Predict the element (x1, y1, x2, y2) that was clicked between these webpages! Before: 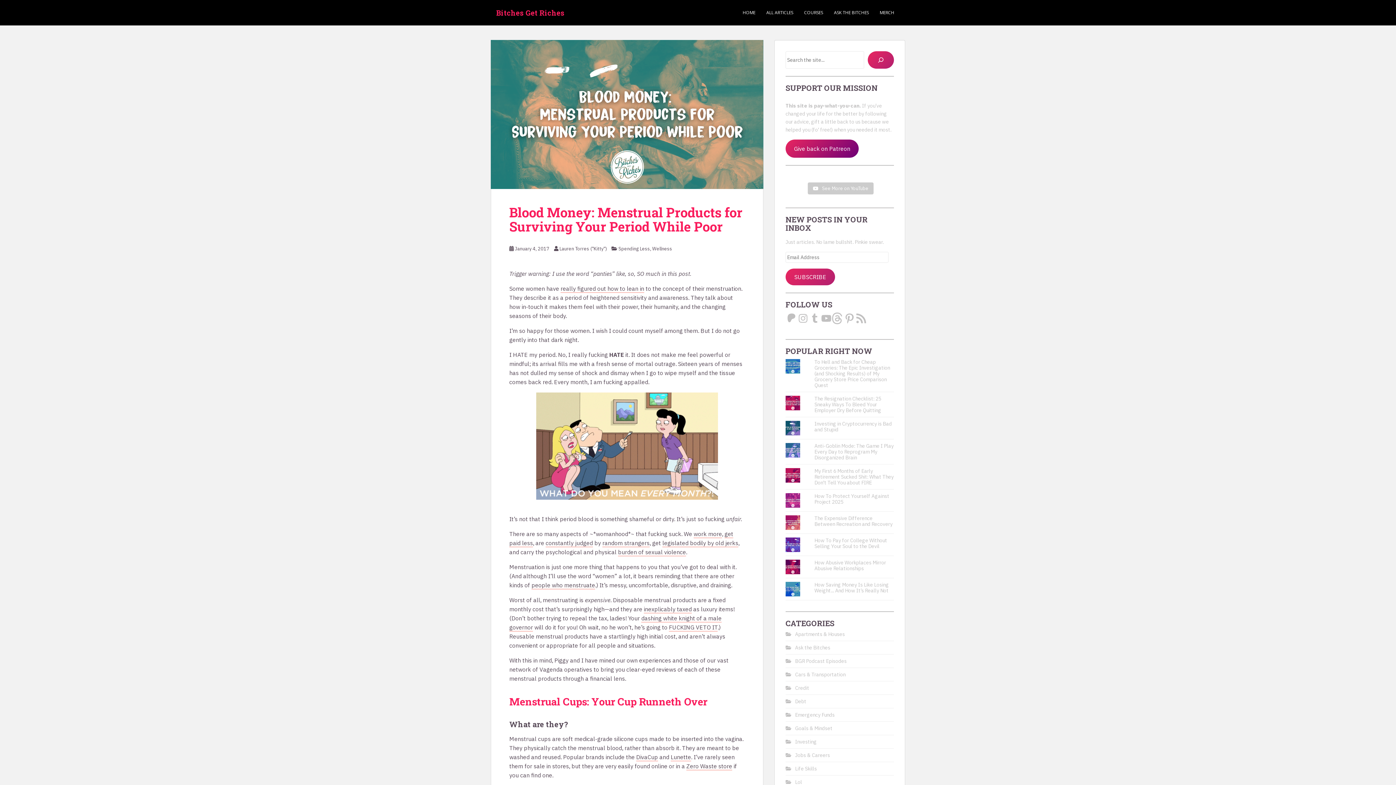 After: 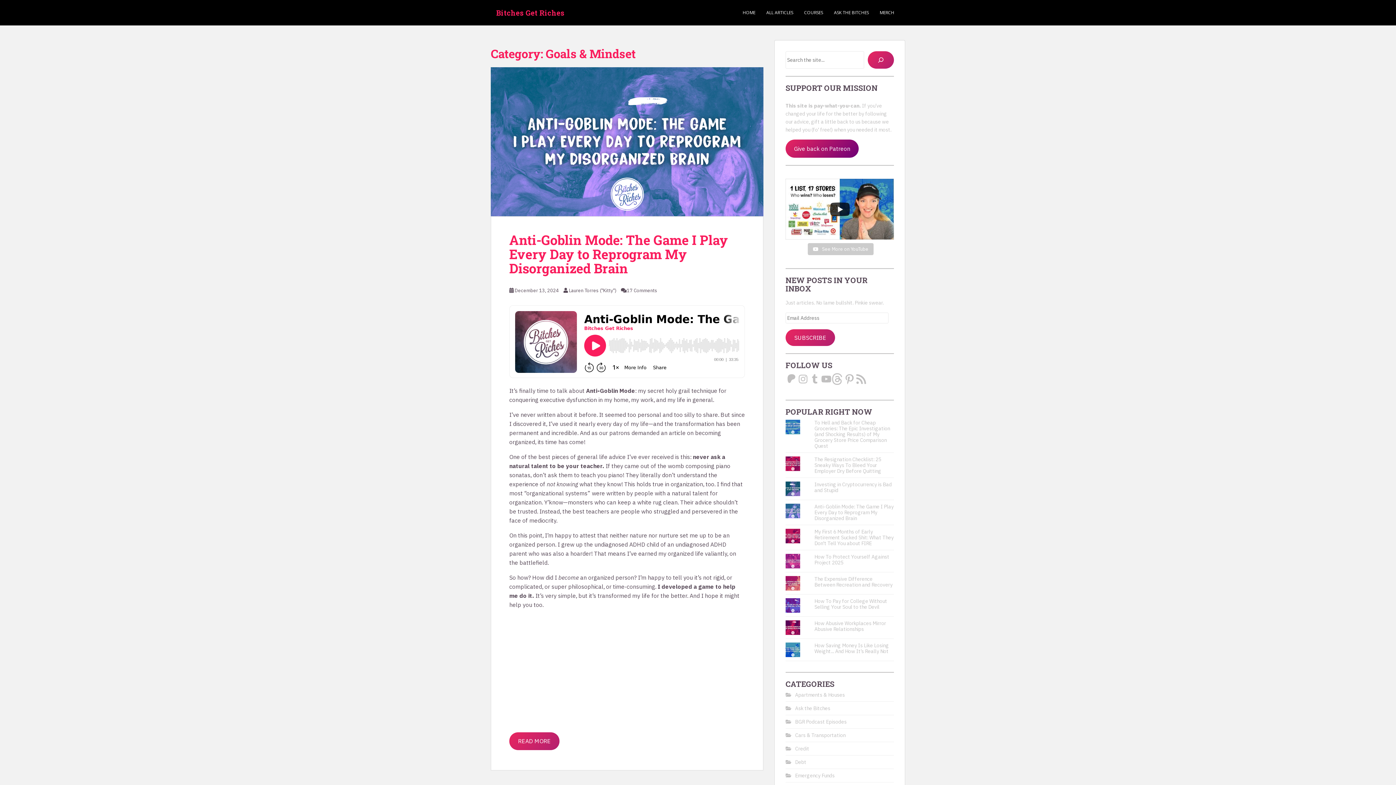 Action: bbox: (795, 725, 832, 732) label: Goals & Mindset